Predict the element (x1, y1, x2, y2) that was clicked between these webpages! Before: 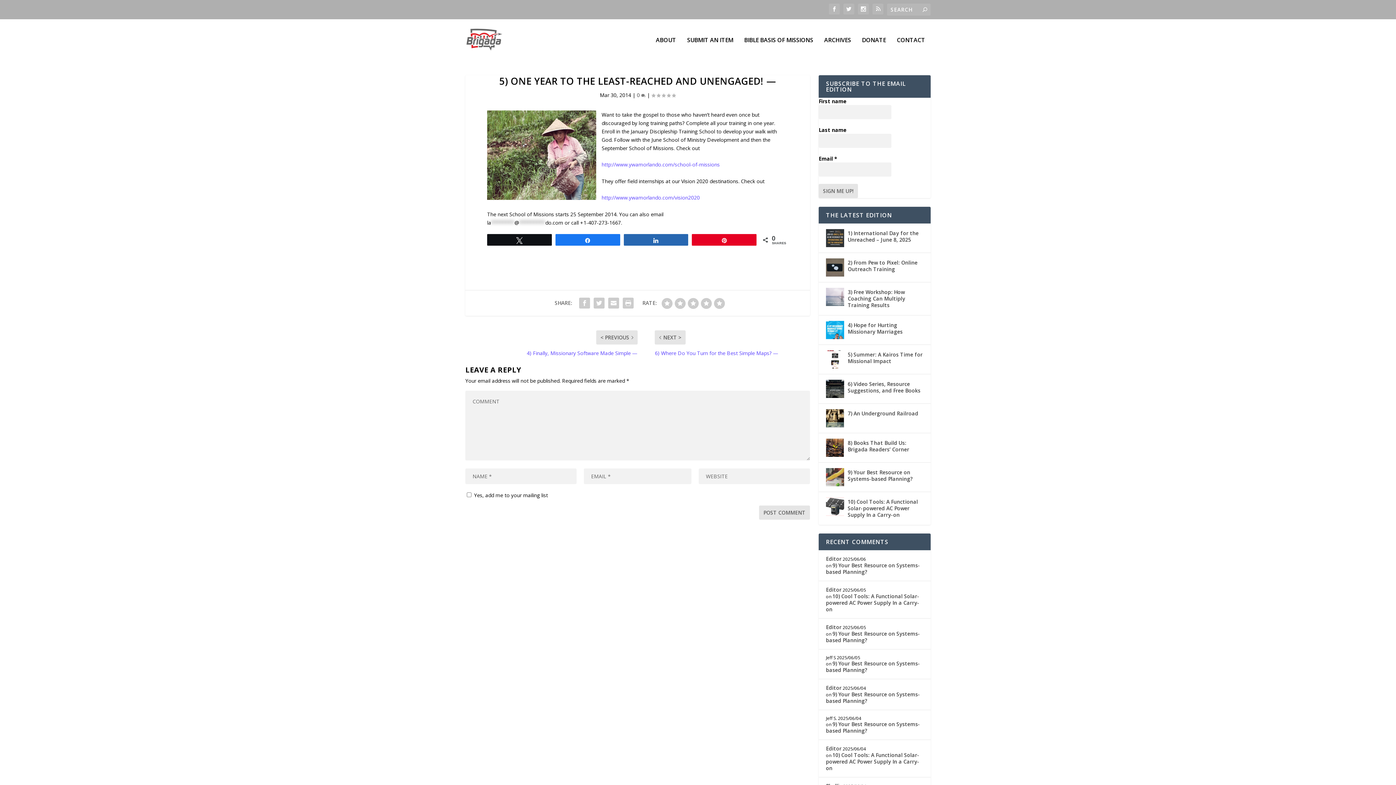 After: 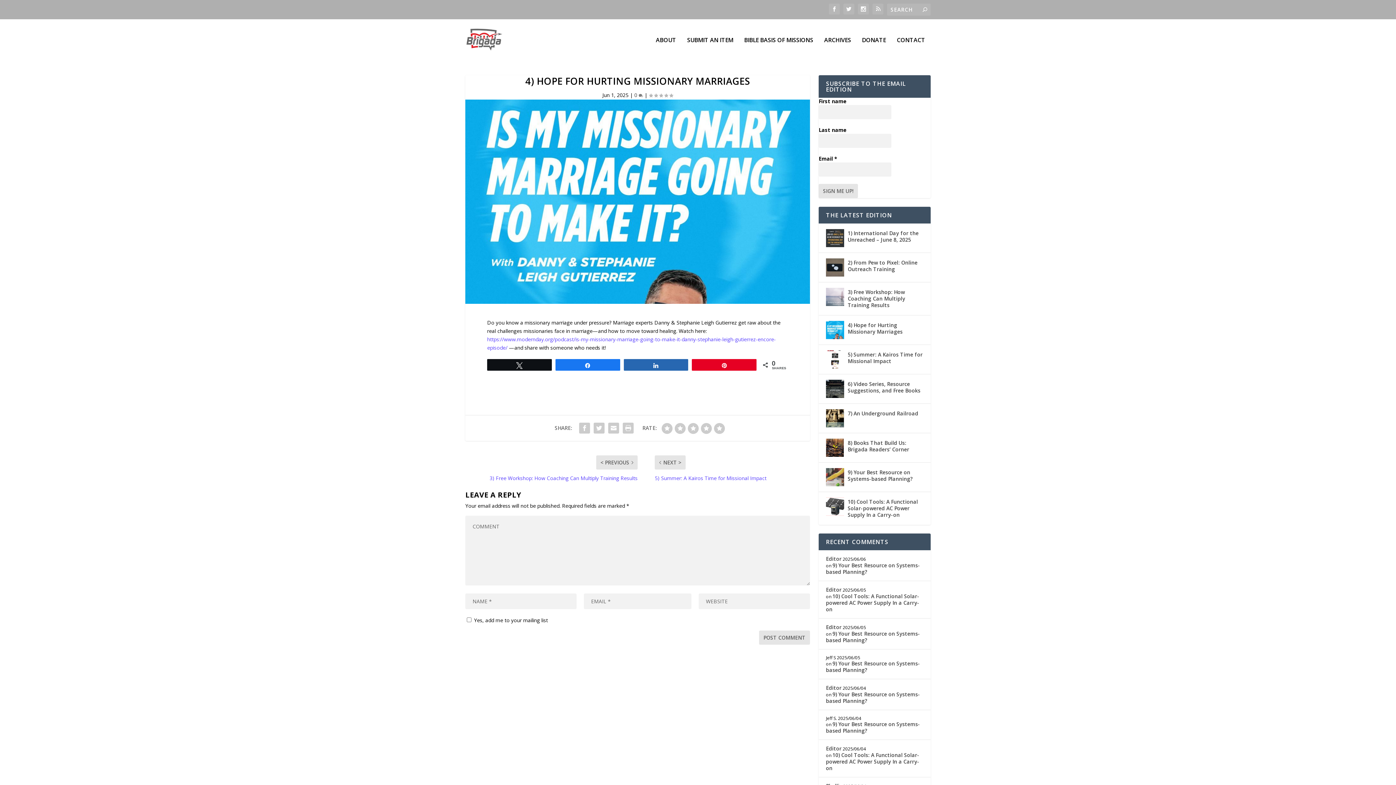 Action: bbox: (826, 321, 844, 339)